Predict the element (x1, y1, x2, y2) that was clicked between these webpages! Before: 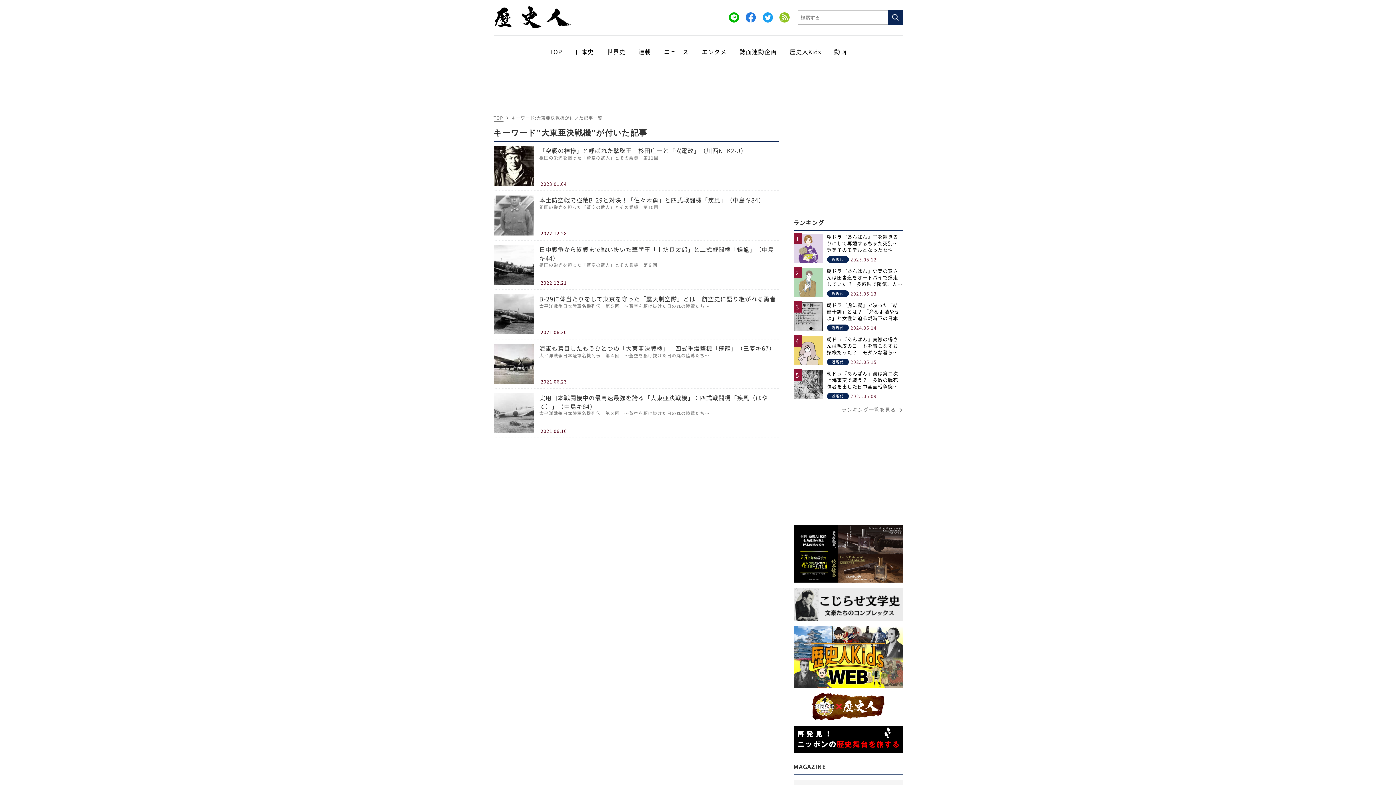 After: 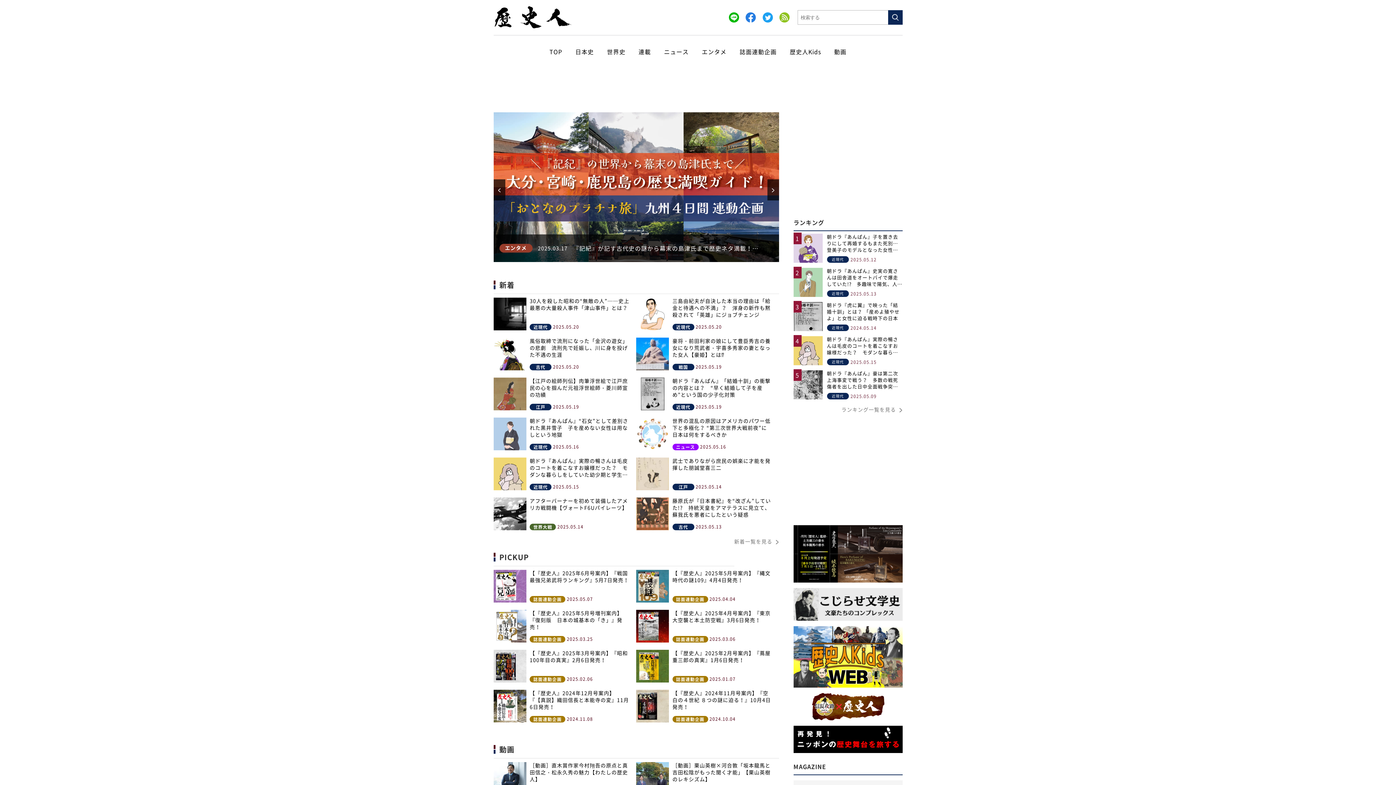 Action: label: TOP bbox: (493, 114, 503, 121)